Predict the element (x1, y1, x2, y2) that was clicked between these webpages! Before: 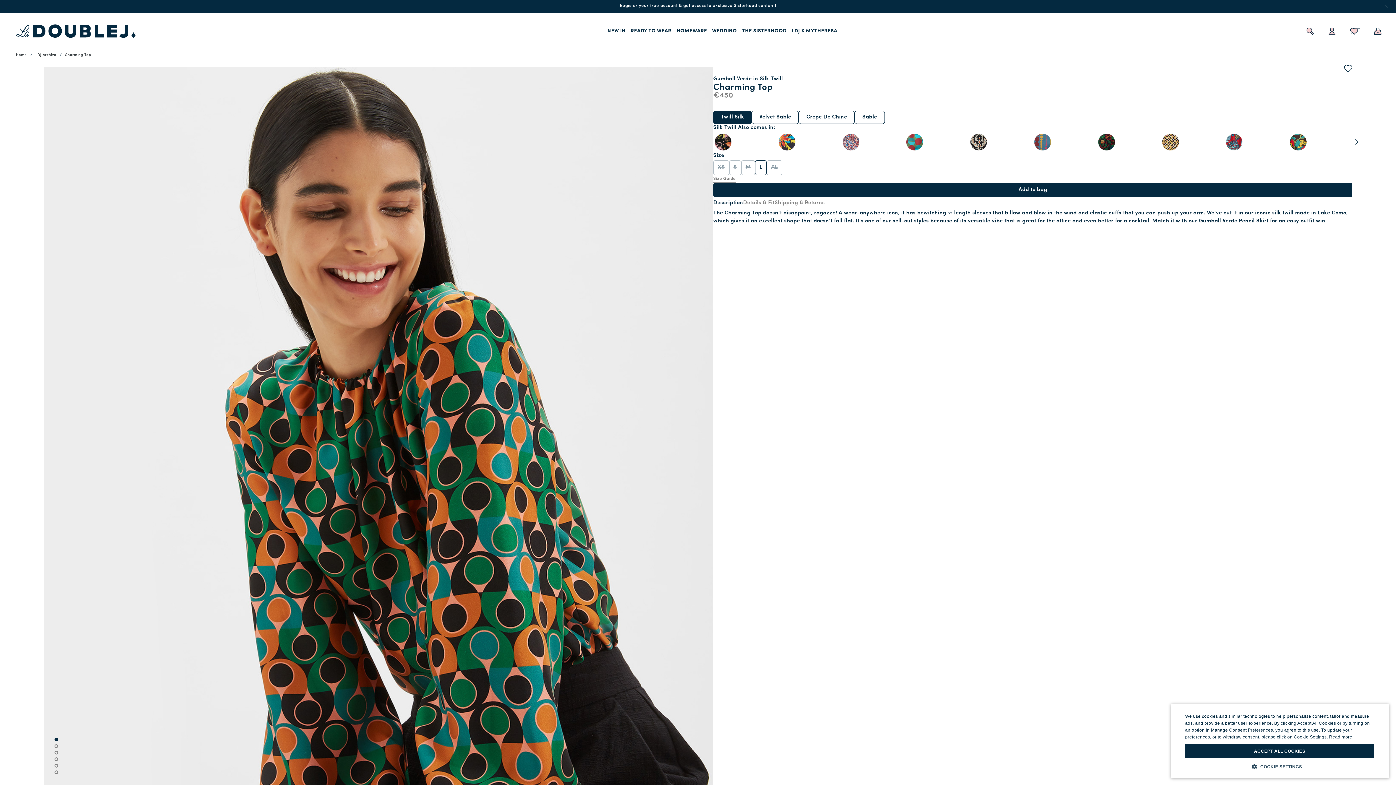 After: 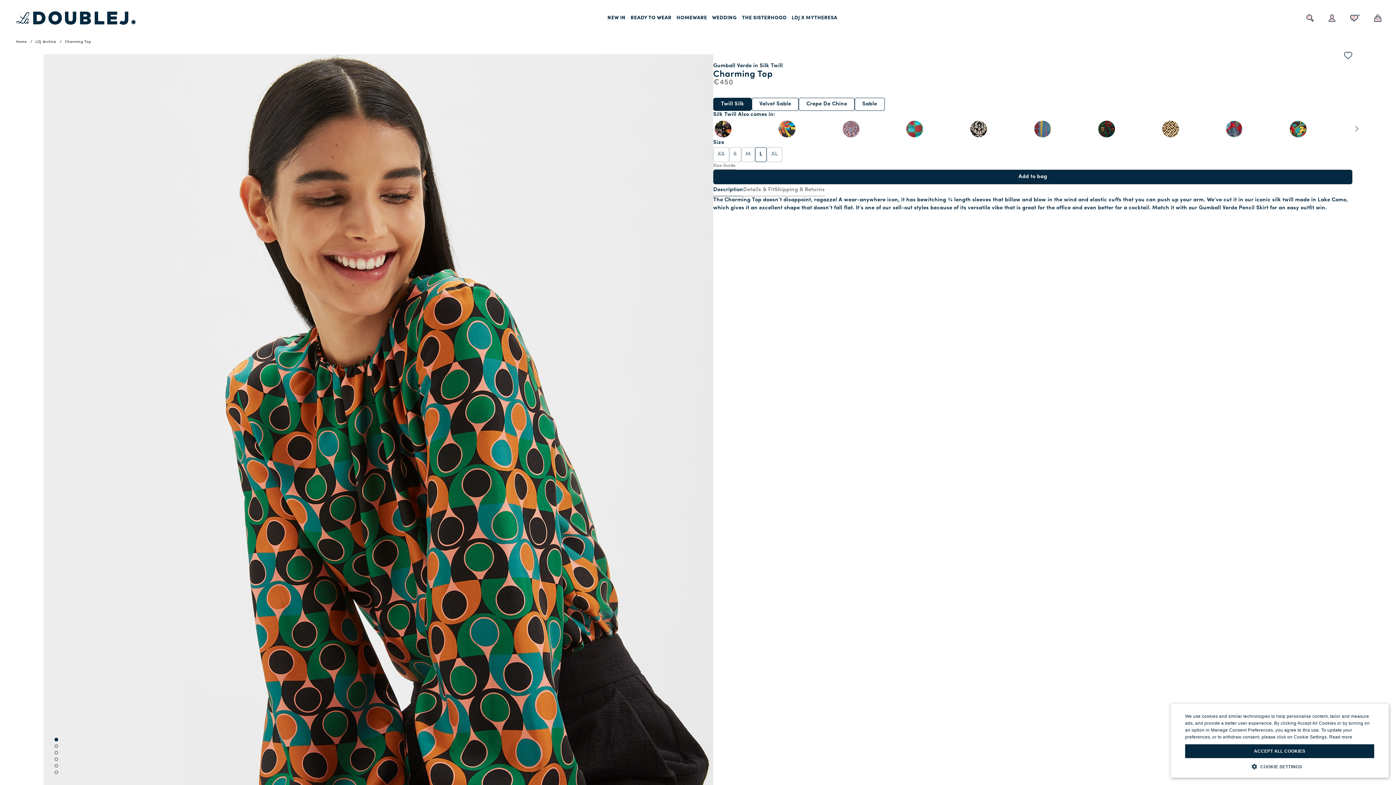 Action: label: close promotional banner bbox: (1385, 4, 1389, 8)